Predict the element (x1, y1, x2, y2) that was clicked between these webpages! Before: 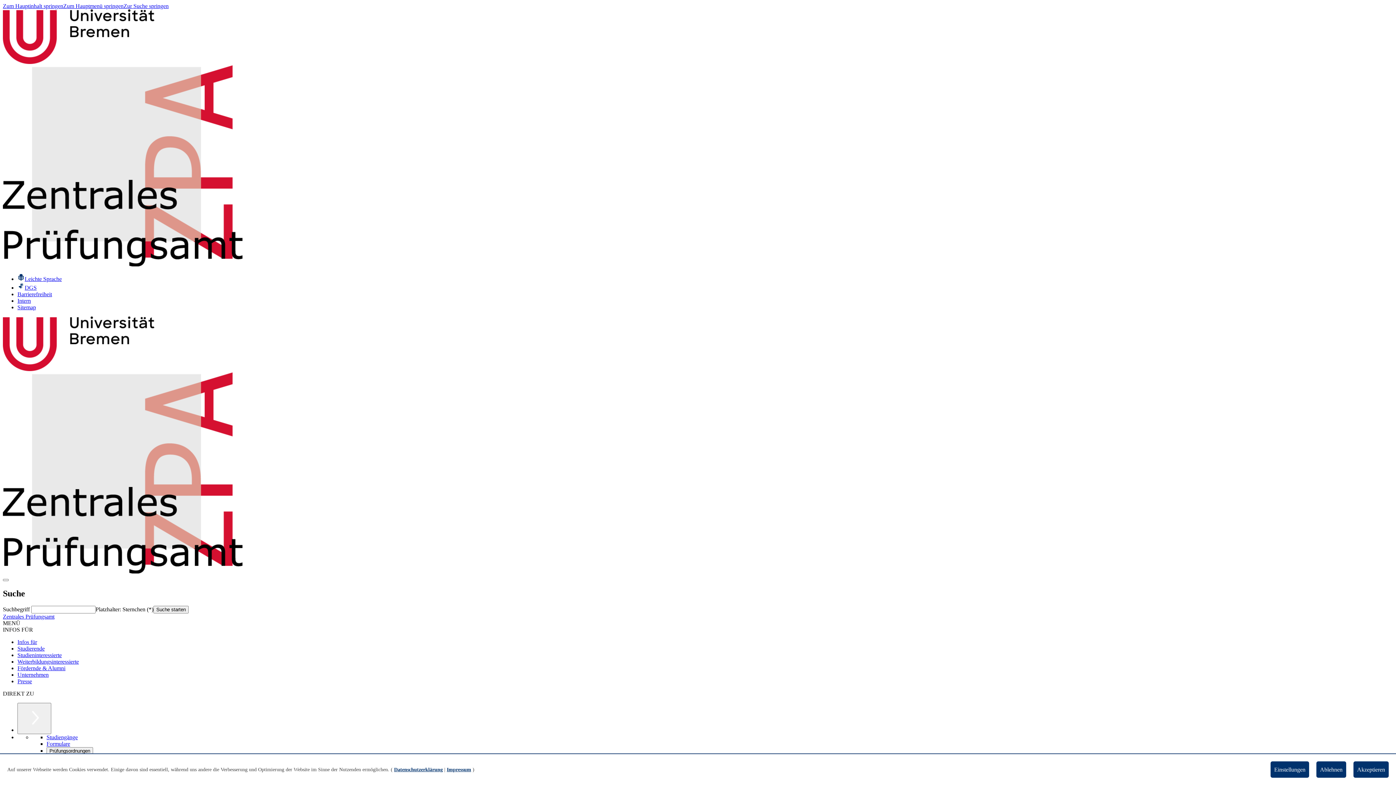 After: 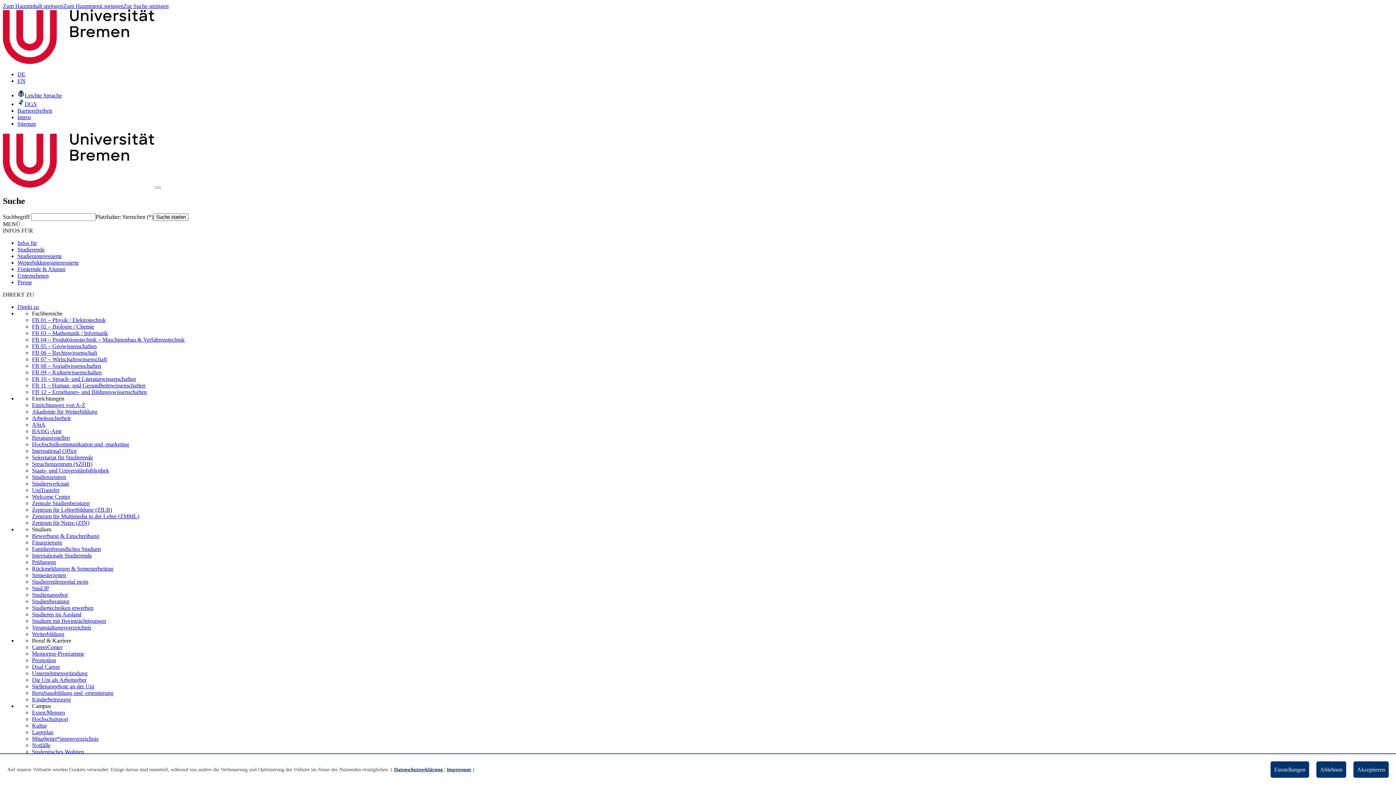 Action: label: Barrierefreiheit bbox: (17, 291, 52, 297)